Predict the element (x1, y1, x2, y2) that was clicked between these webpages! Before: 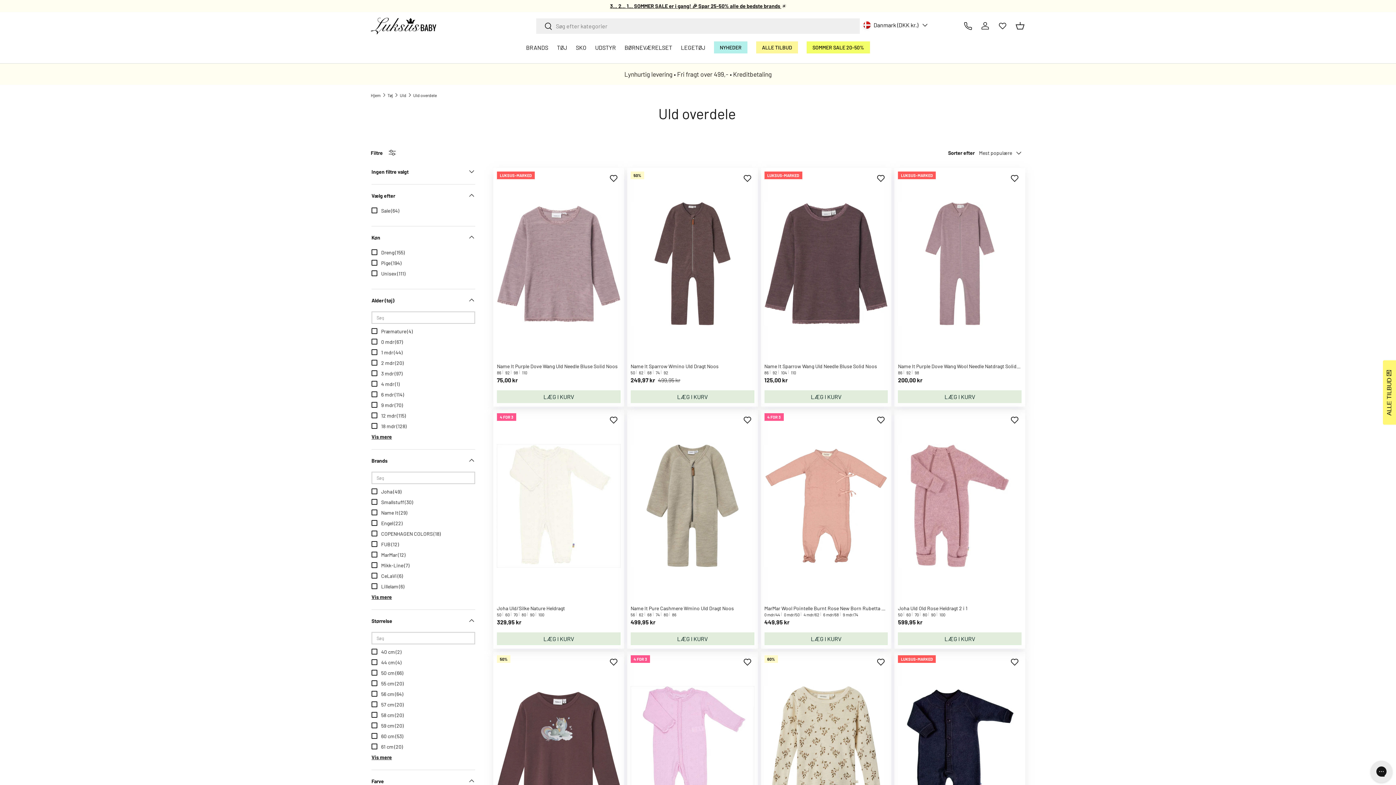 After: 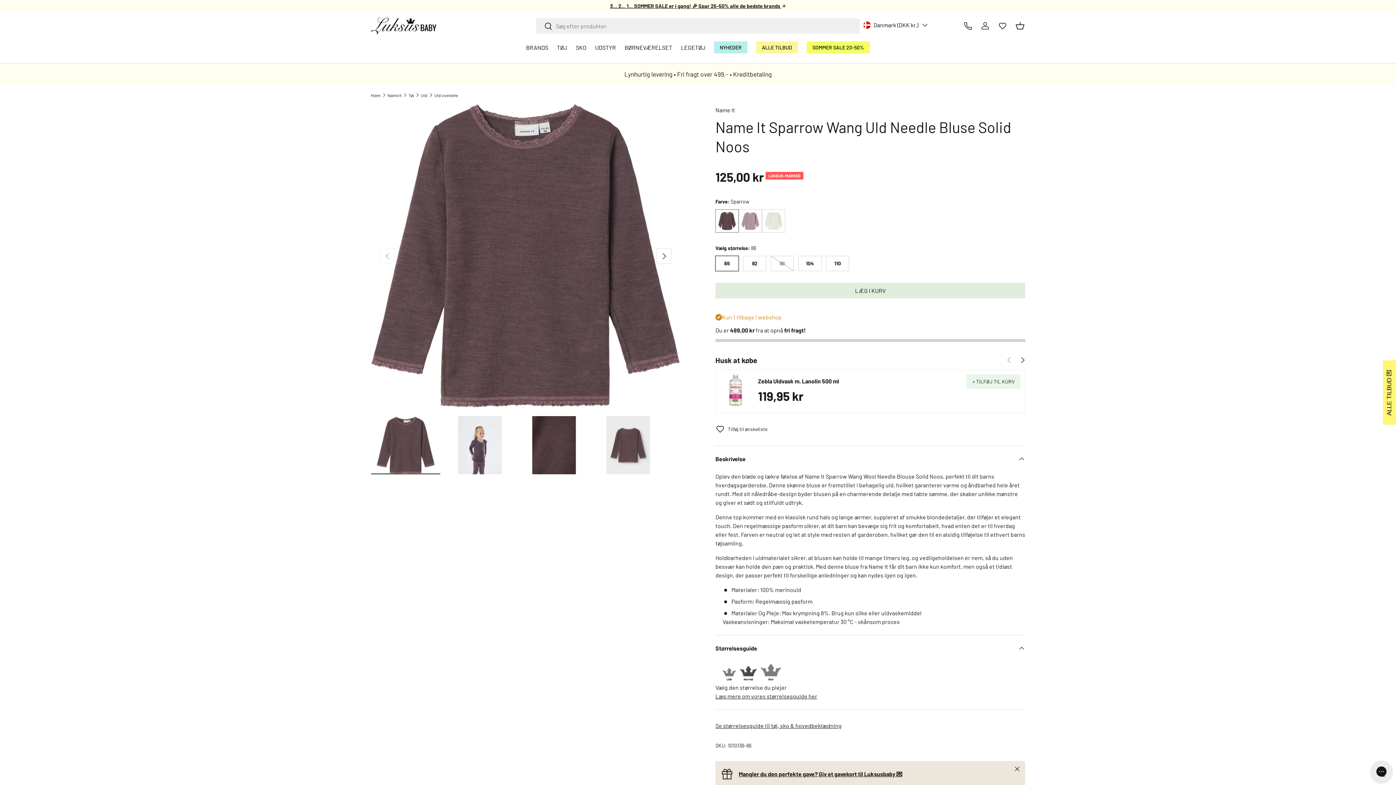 Action: bbox: (764, 171, 888, 356)